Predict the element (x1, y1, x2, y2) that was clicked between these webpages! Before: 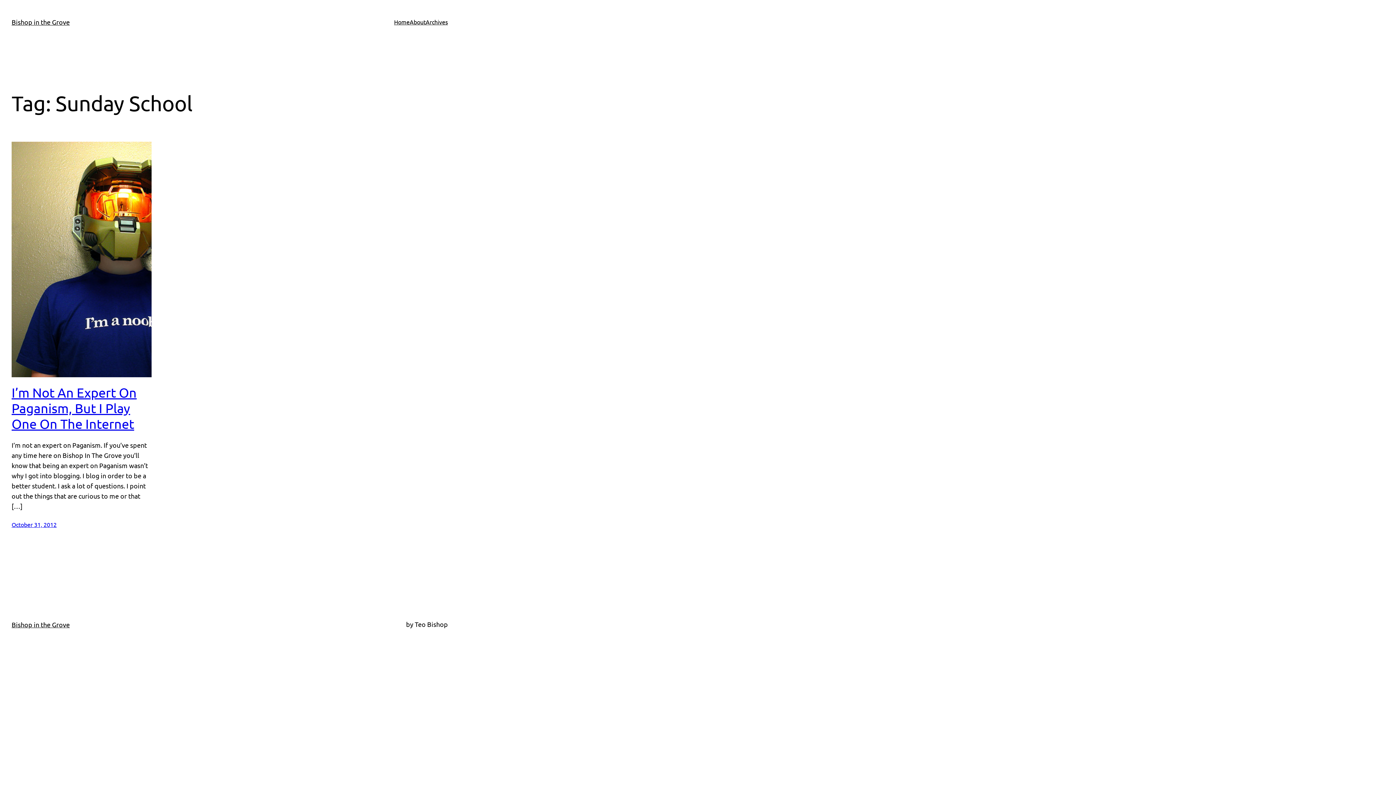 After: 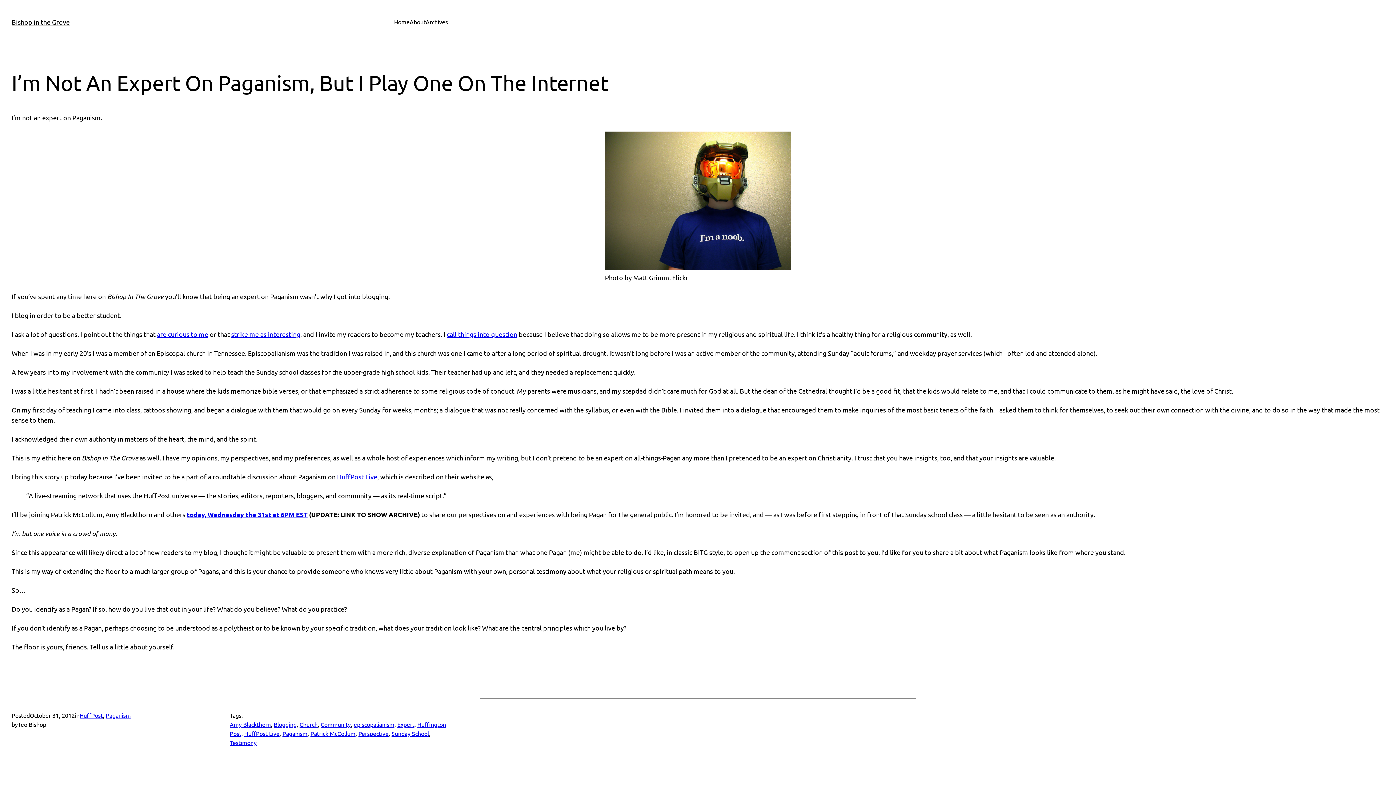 Action: bbox: (11, 384, 151, 431) label: I’m Not An Expert On Paganism, But I Play One On The Internet